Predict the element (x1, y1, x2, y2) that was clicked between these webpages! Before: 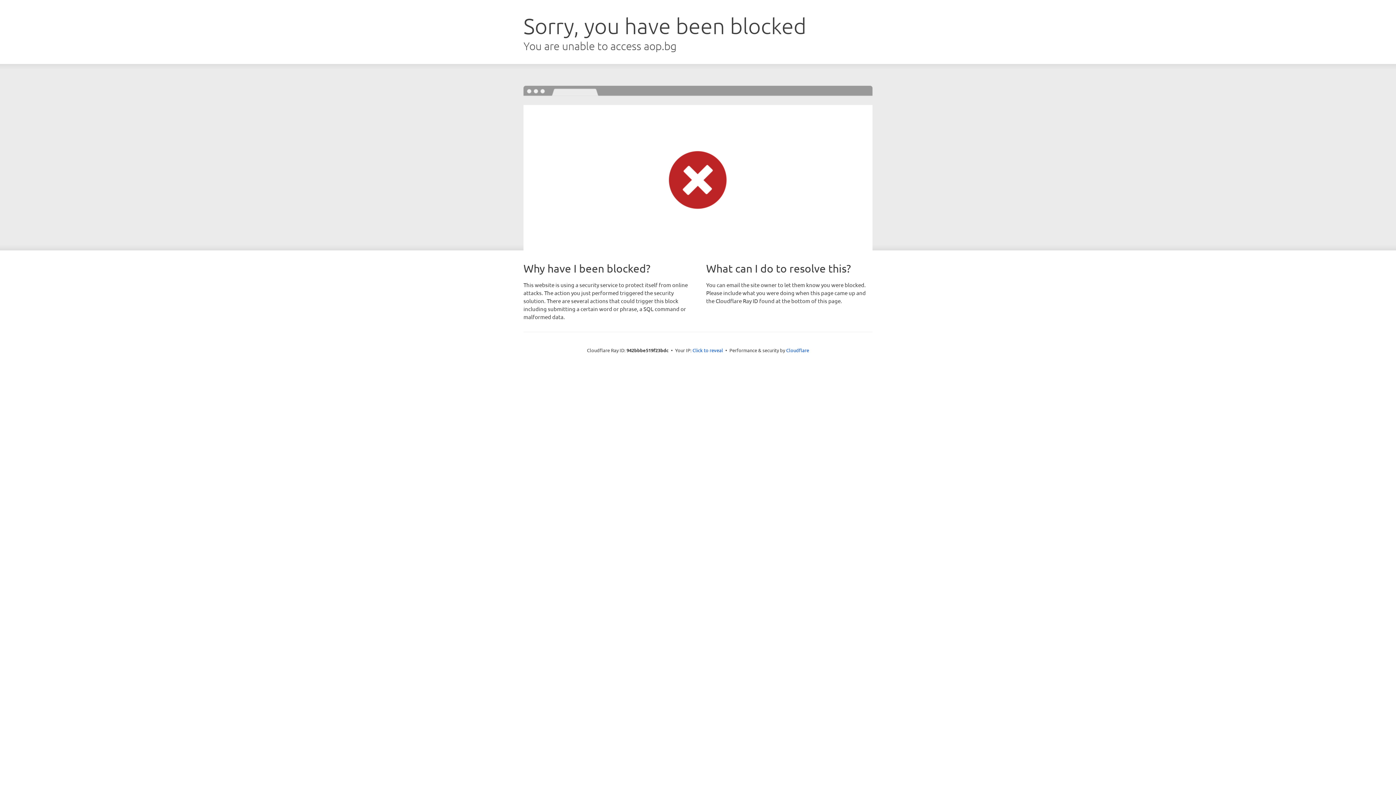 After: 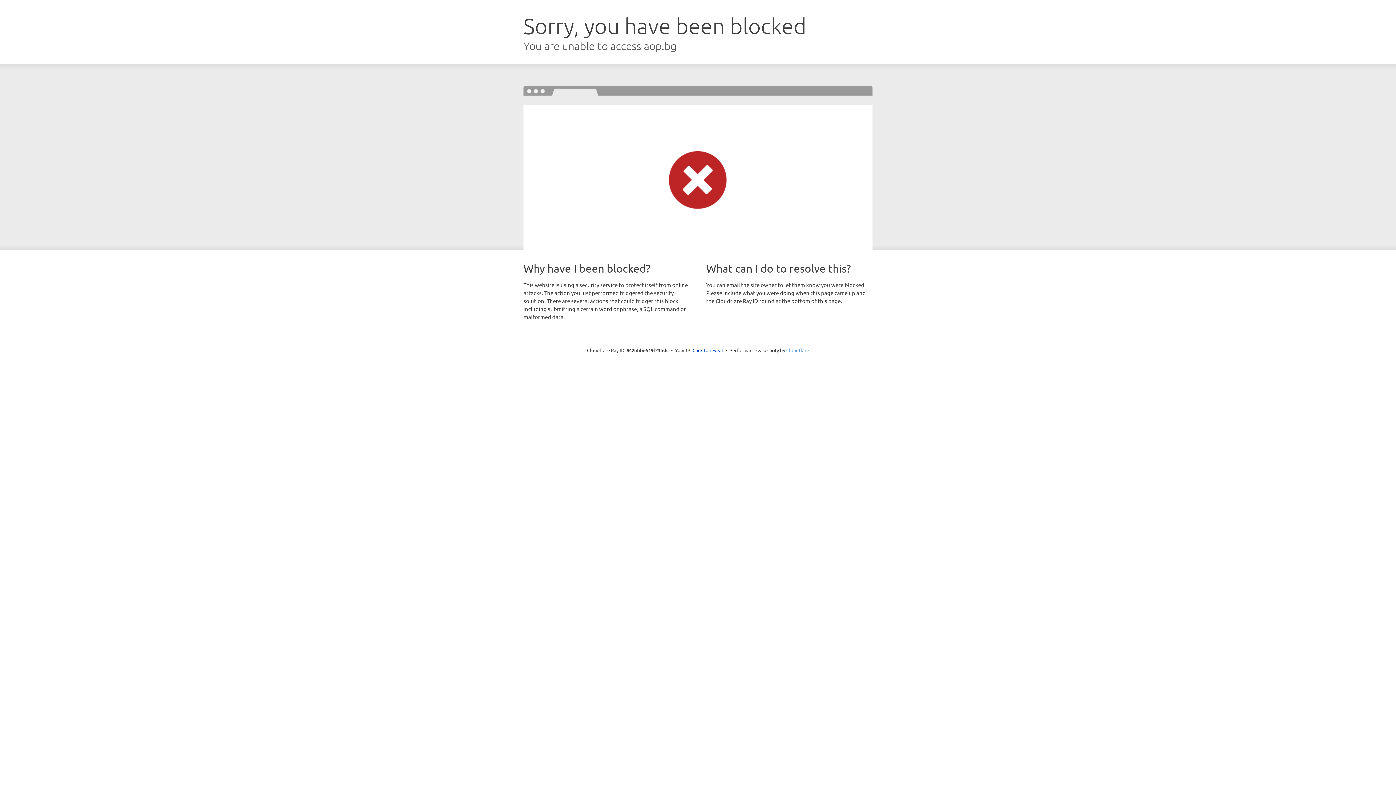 Action: bbox: (786, 347, 809, 353) label: Cloudflare